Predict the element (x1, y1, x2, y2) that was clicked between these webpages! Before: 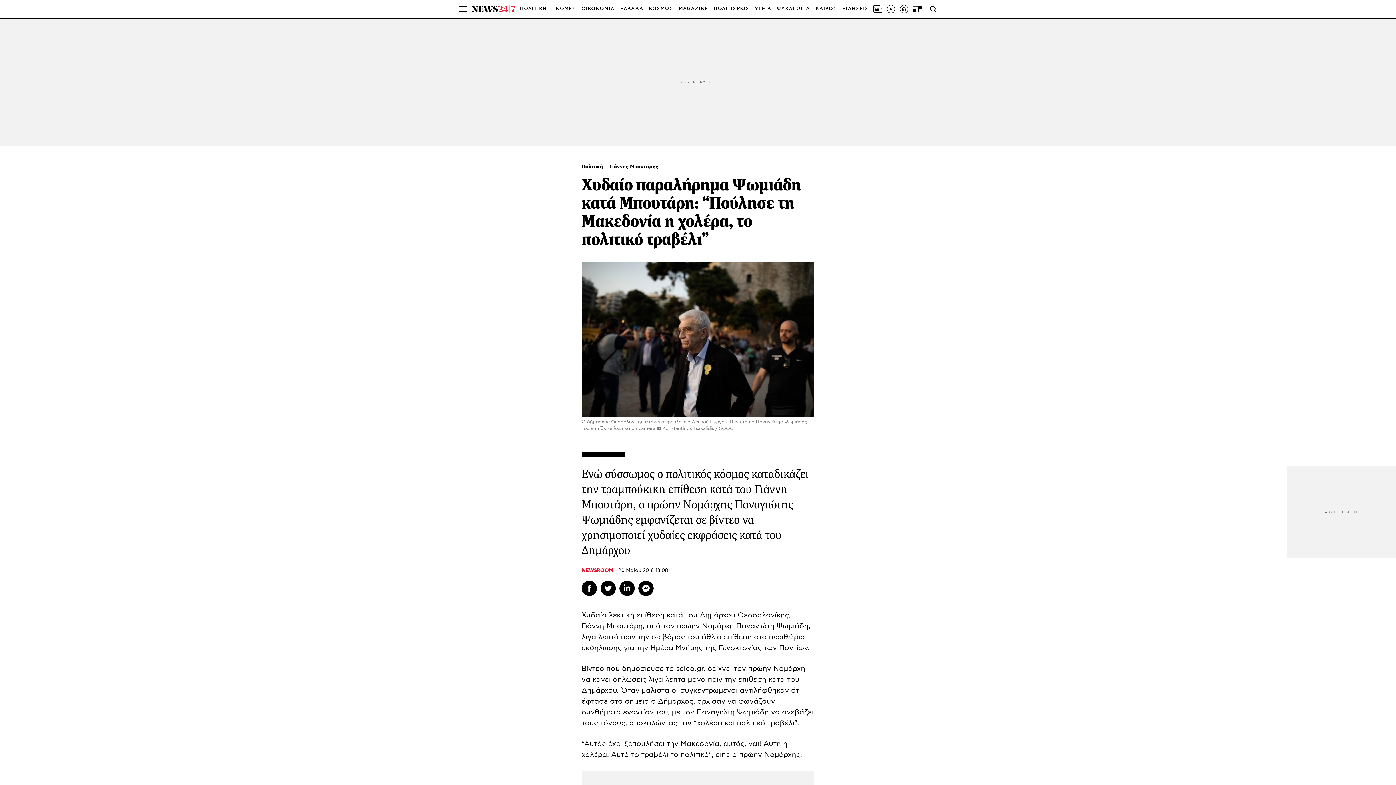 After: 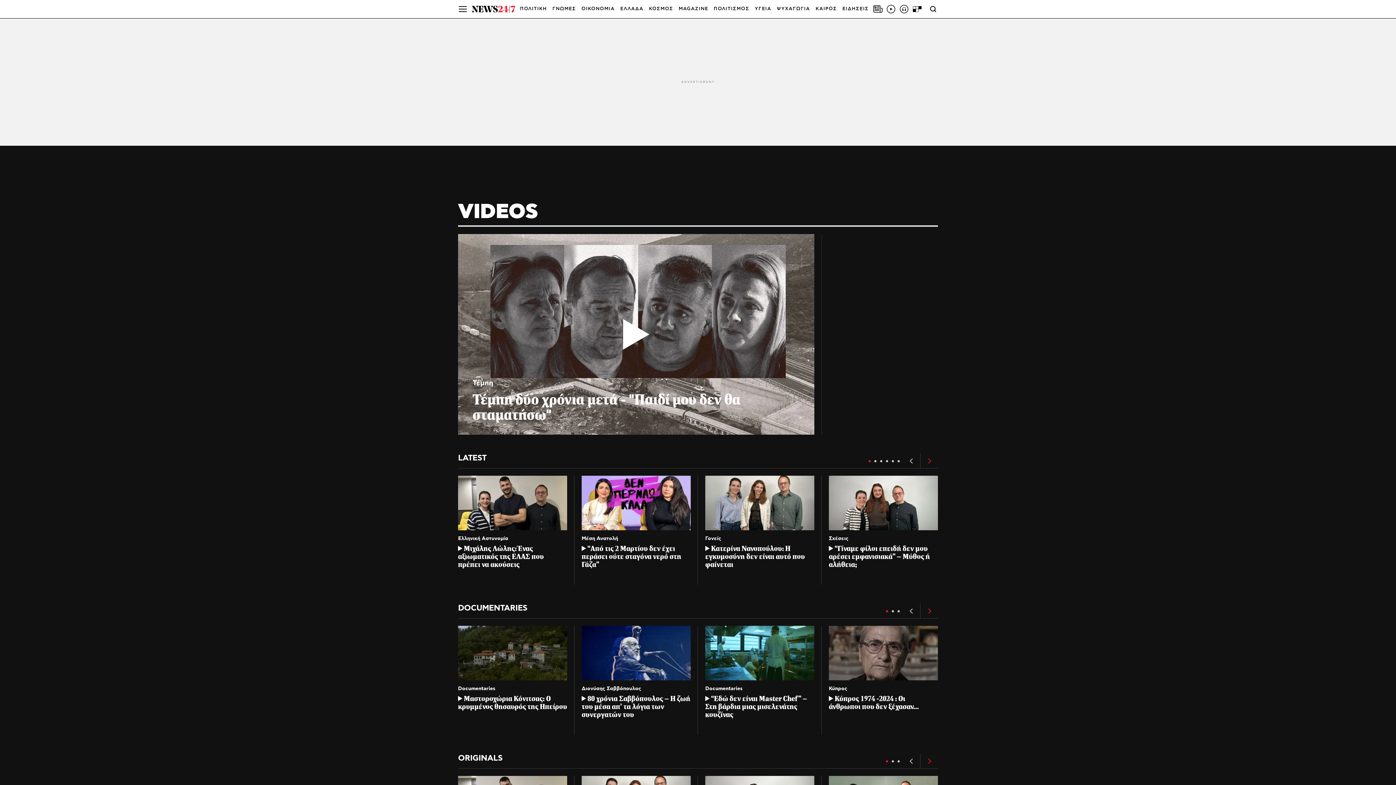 Action: bbox: (886, 4, 896, 13)